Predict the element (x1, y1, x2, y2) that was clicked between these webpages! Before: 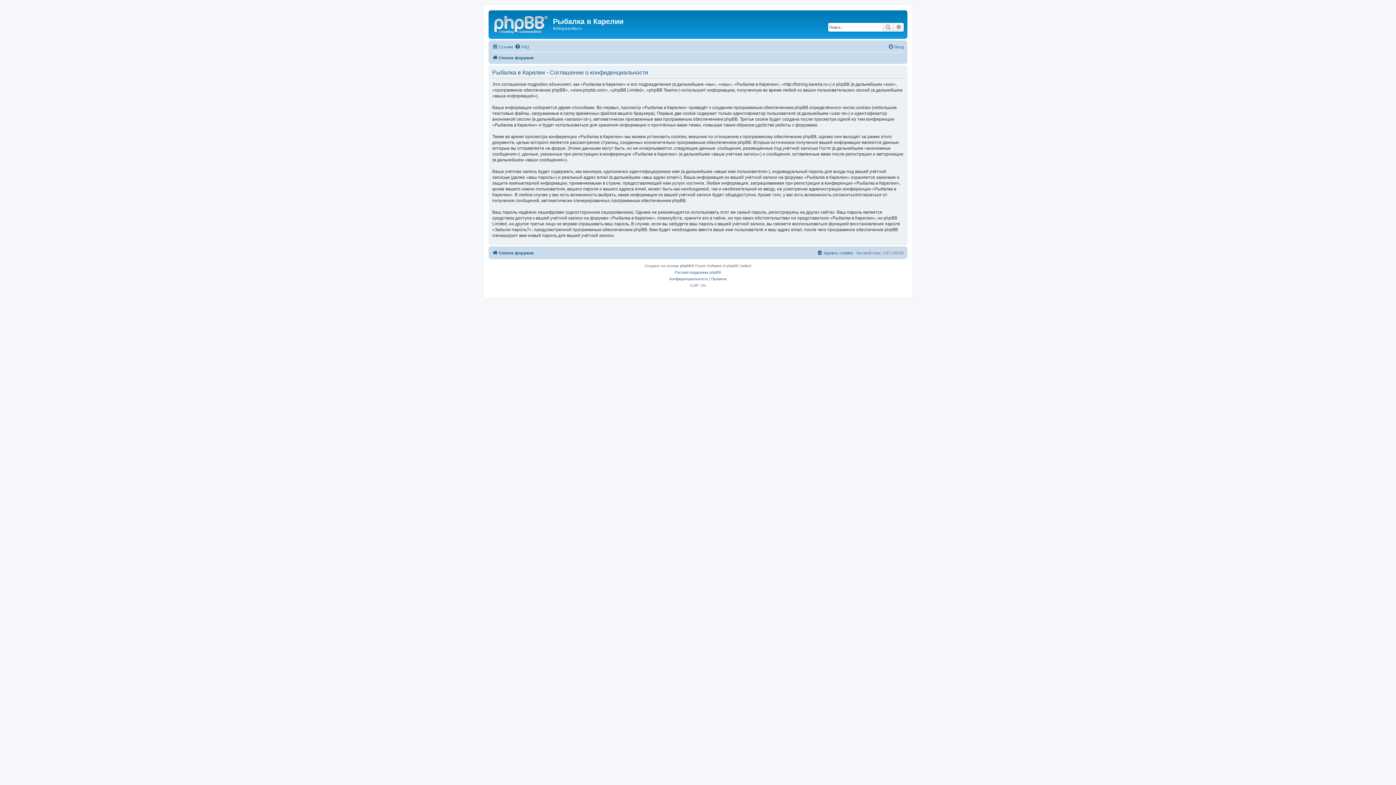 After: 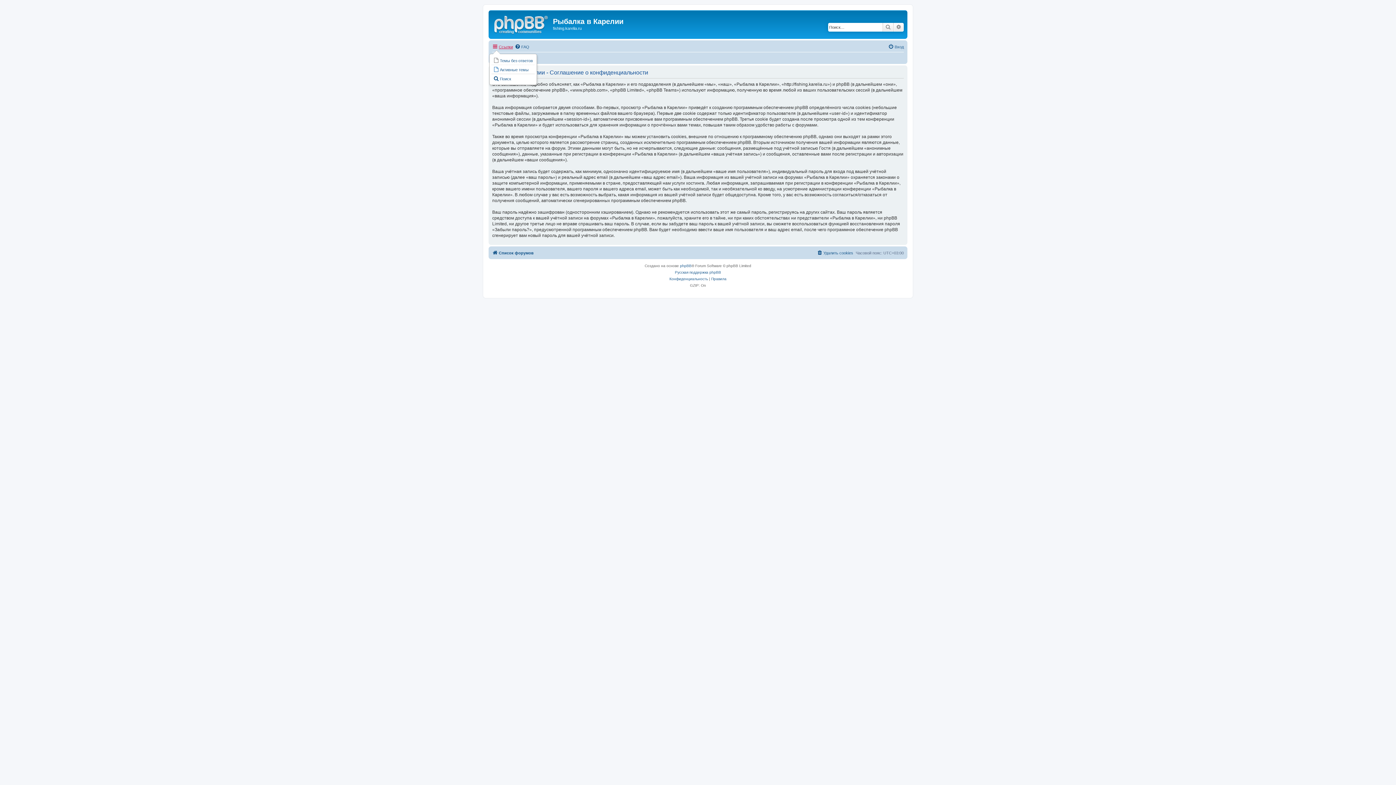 Action: bbox: (492, 42, 513, 51) label: Ссылки